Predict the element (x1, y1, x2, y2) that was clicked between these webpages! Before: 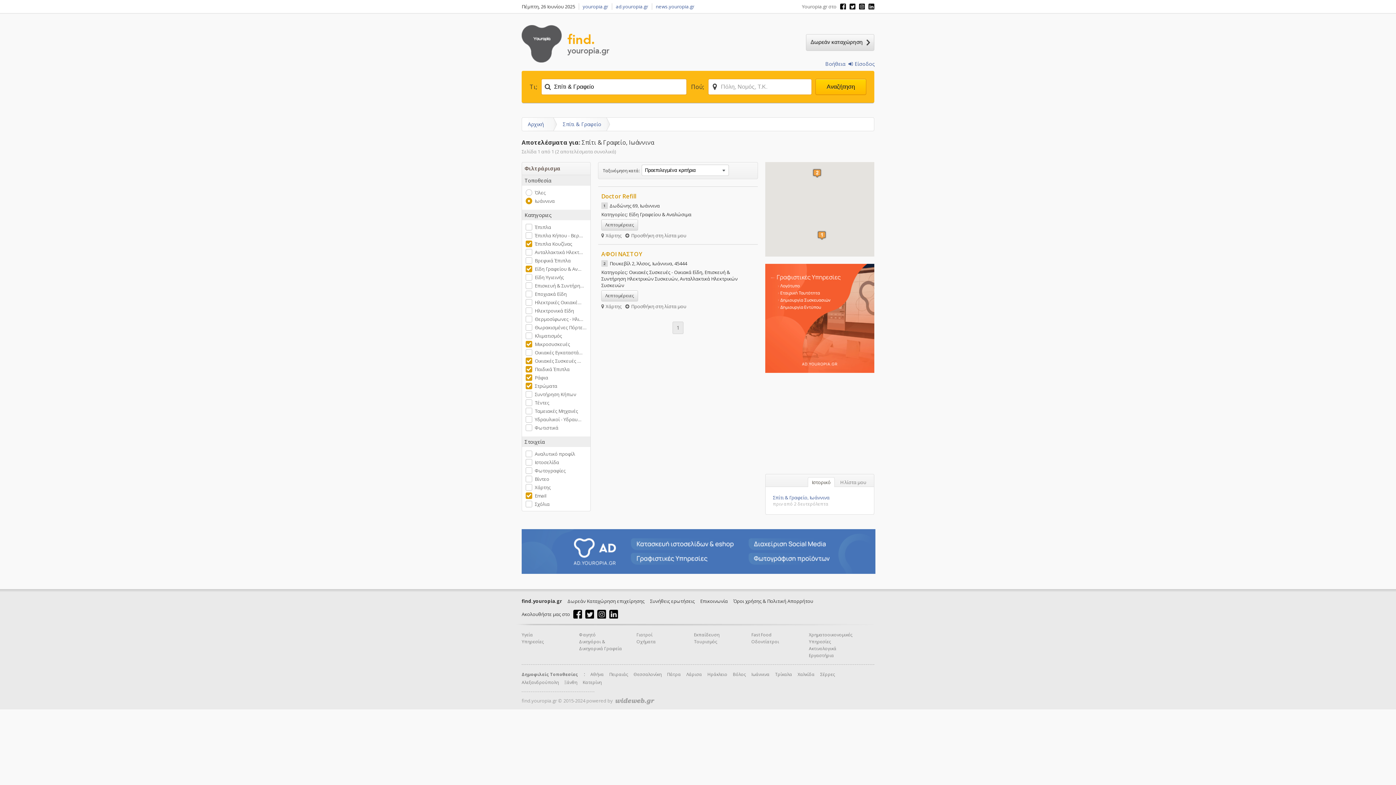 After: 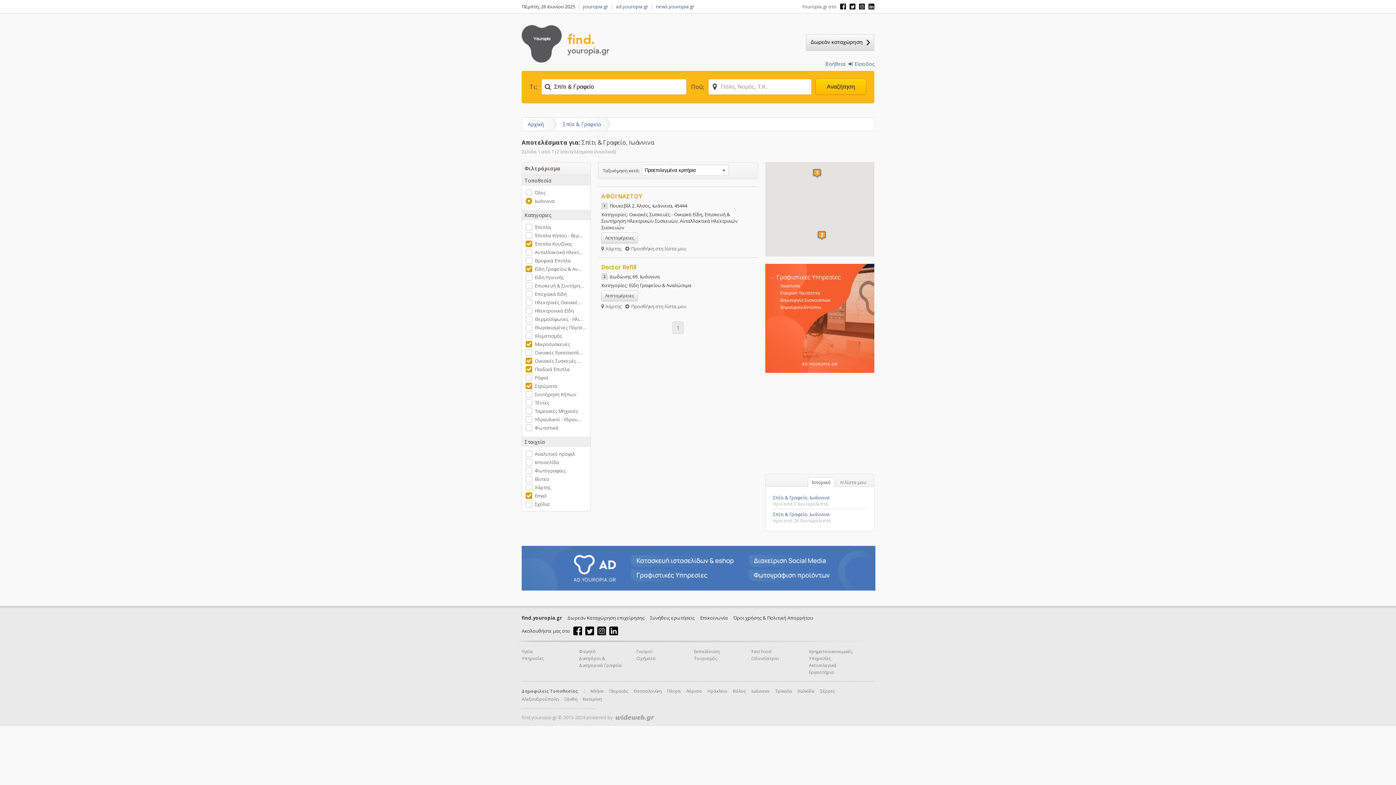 Action: label: Ράφια bbox: (525, 374, 548, 381)